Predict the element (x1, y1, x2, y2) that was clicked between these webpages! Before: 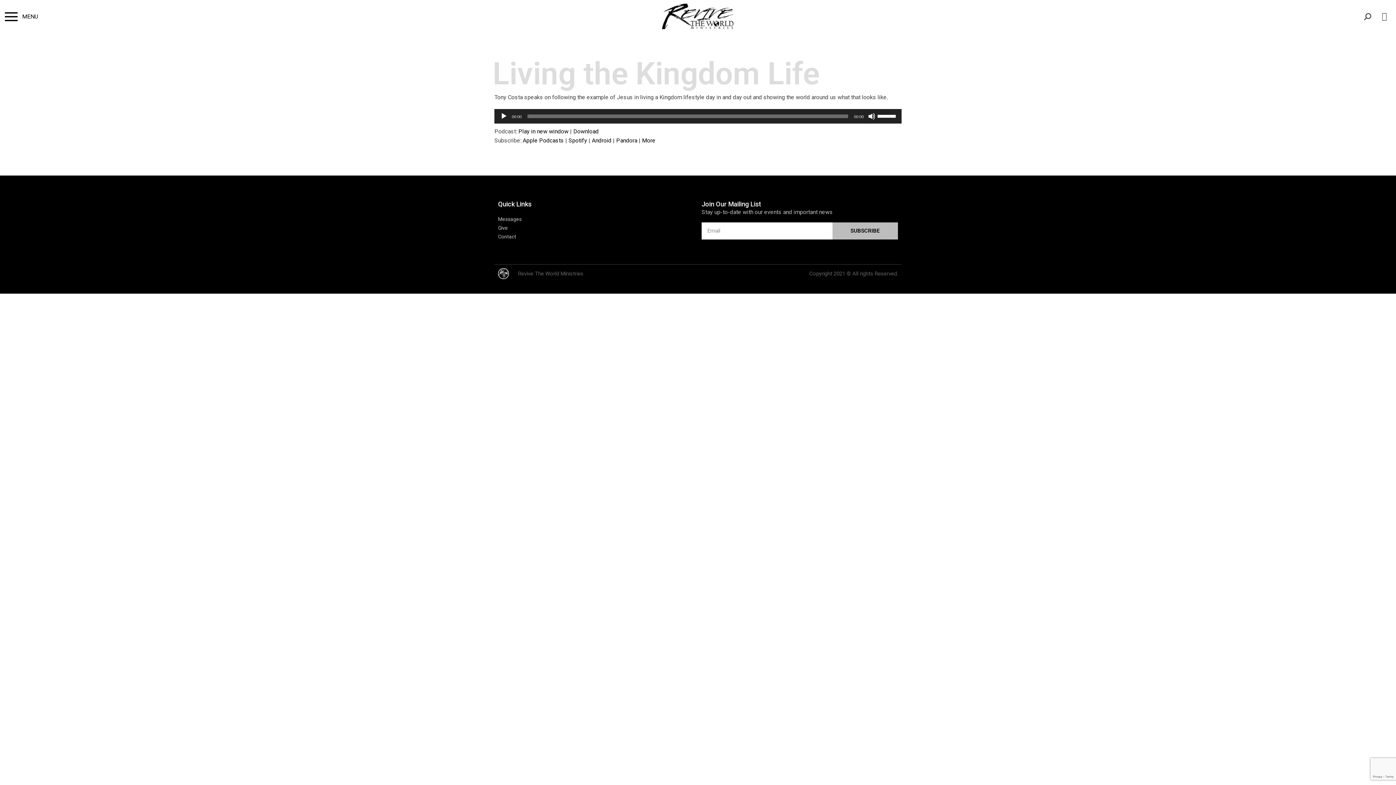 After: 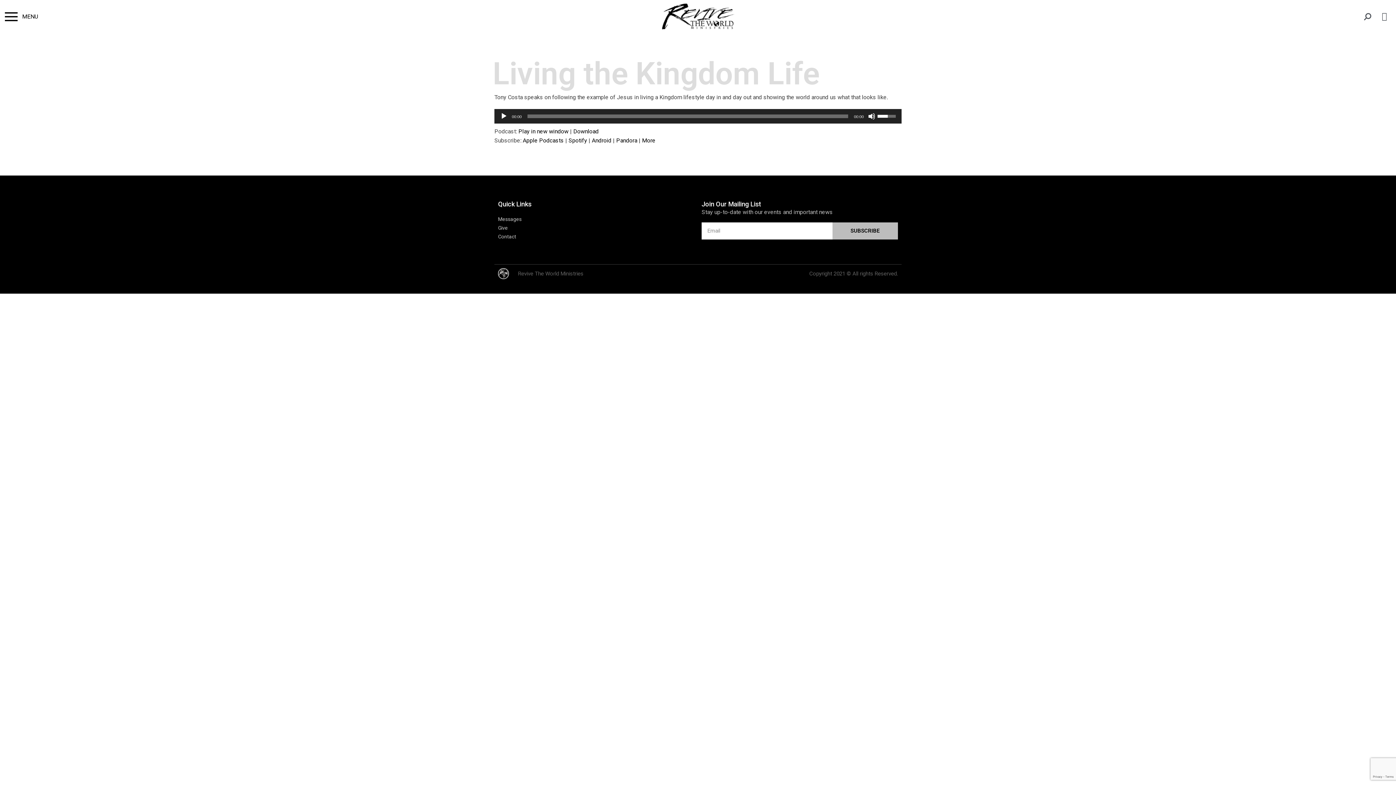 Action: label: Volume Slider bbox: (877, 109, 898, 122)